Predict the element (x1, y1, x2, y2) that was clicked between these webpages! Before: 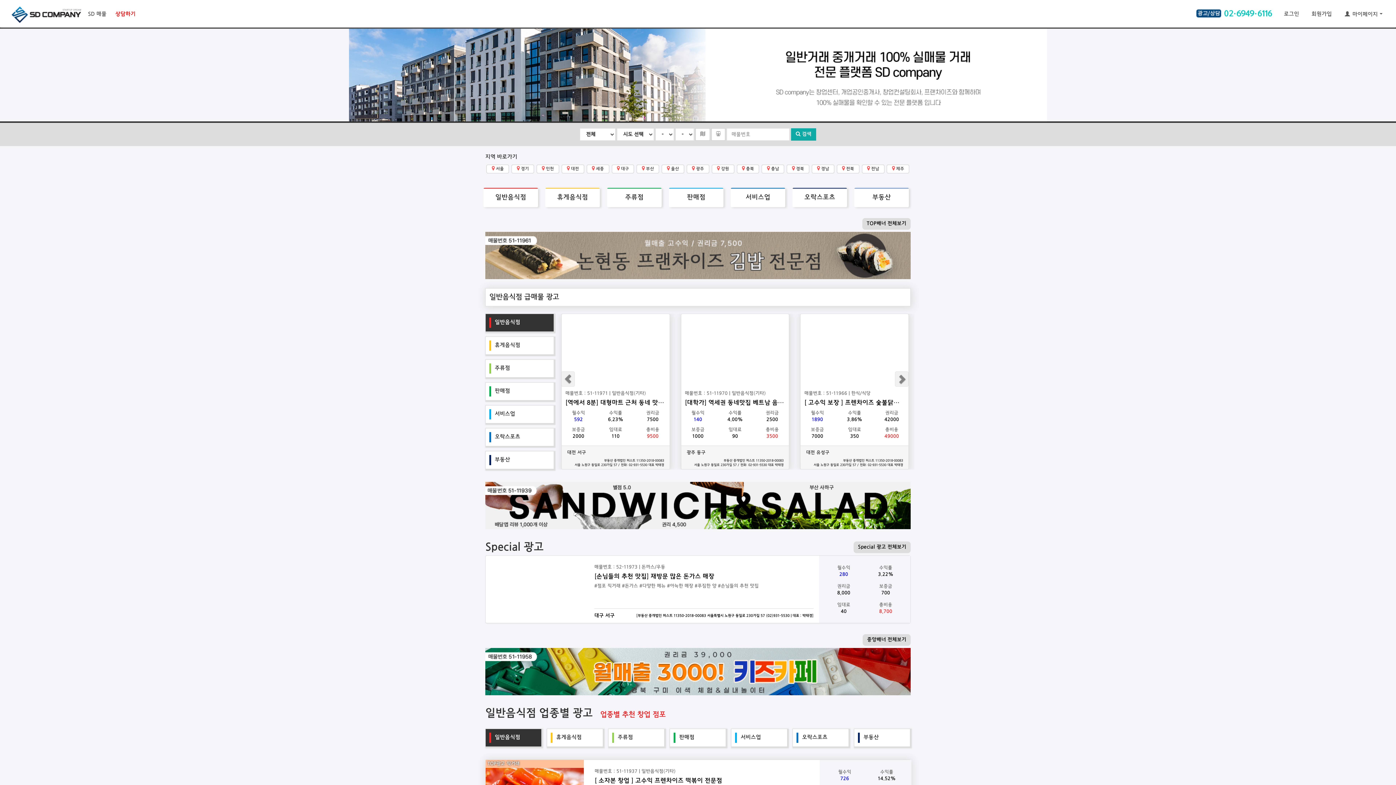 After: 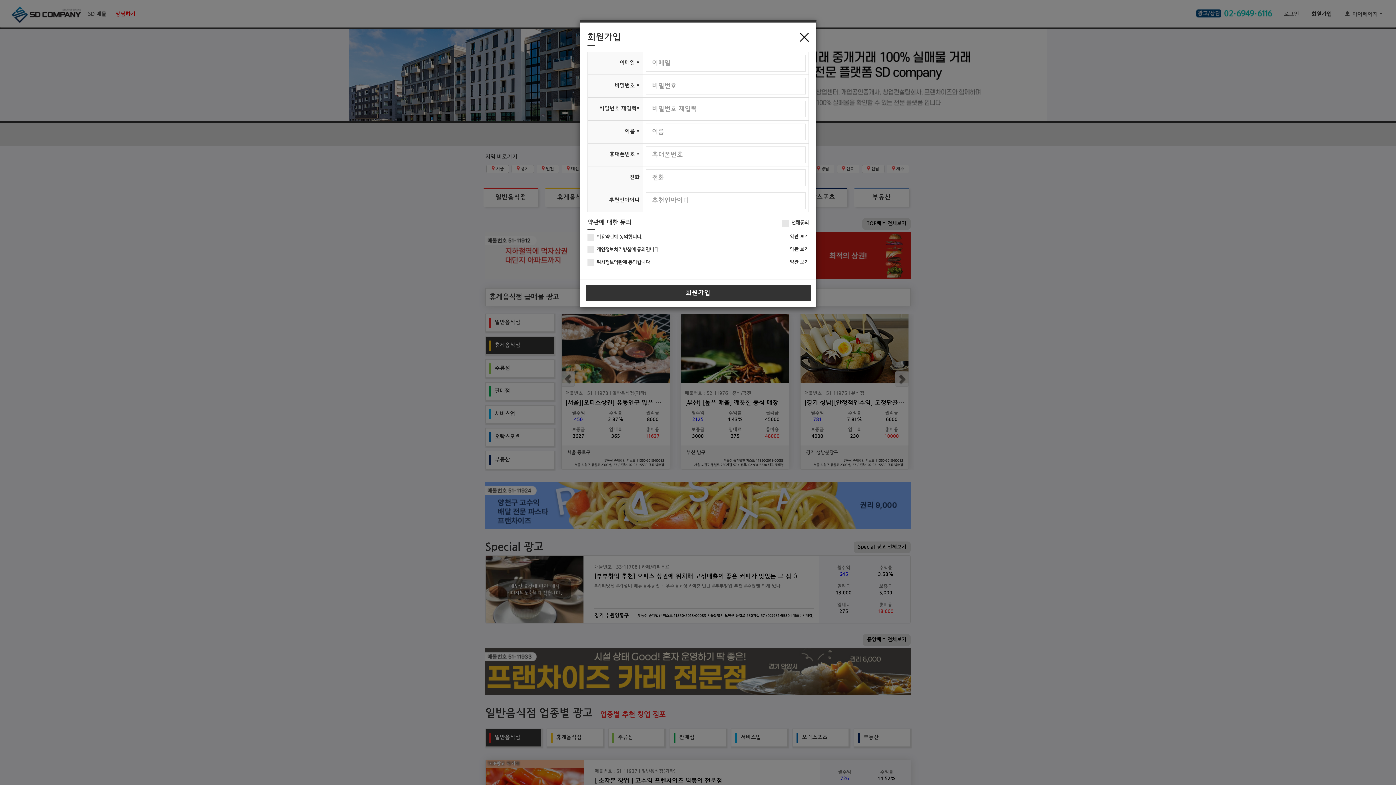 Action: bbox: (1307, 0, 1336, 29) label: 회원가입